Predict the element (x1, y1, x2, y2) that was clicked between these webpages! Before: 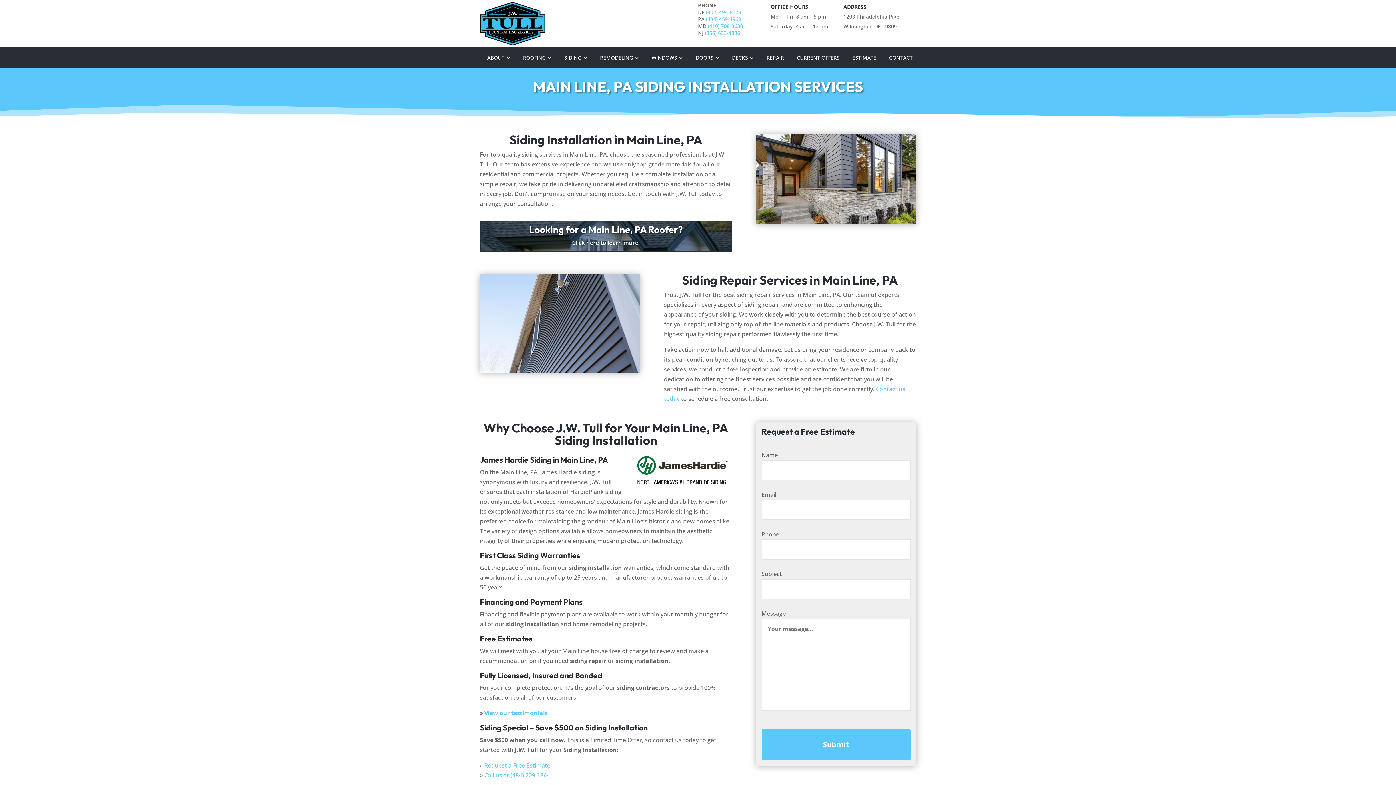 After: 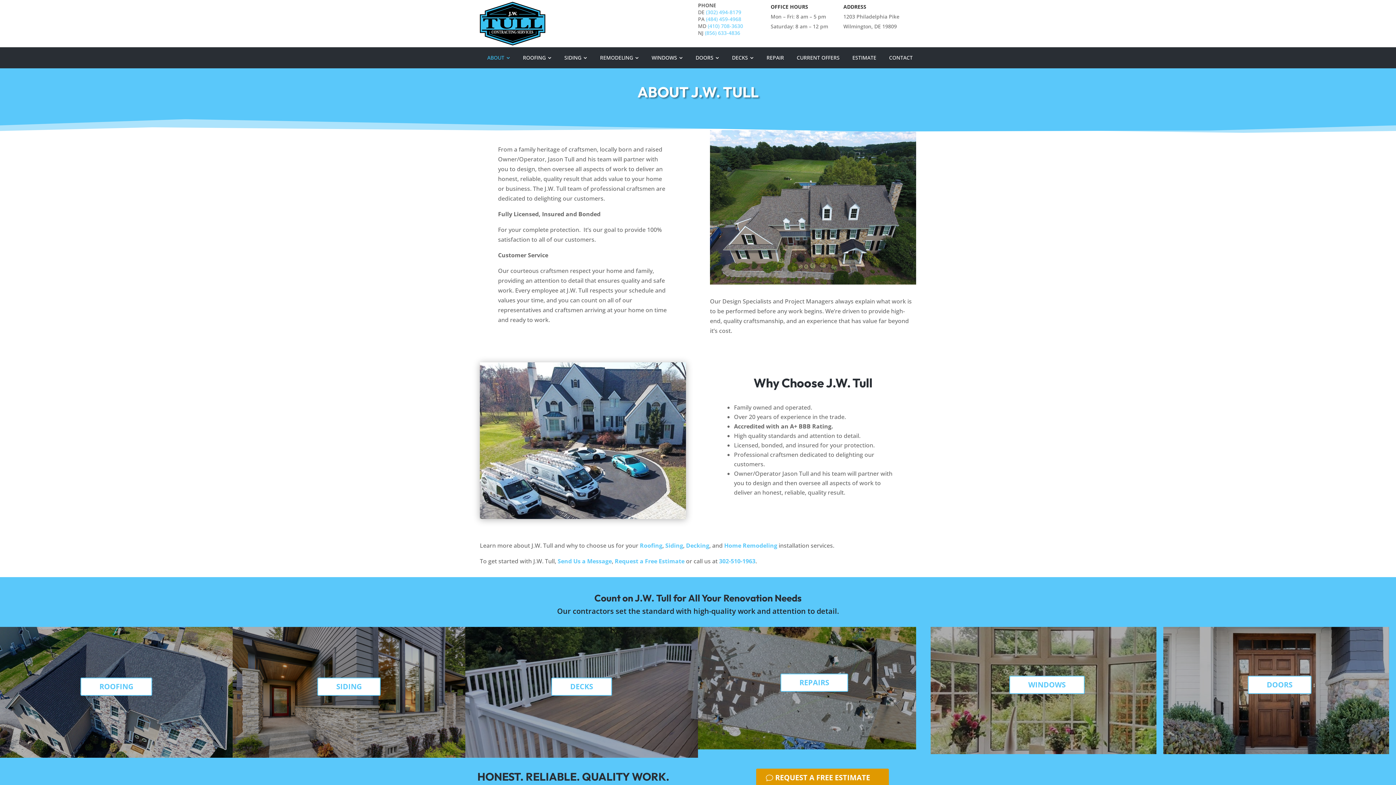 Action: bbox: (483, 50, 514, 64) label: ABOUT